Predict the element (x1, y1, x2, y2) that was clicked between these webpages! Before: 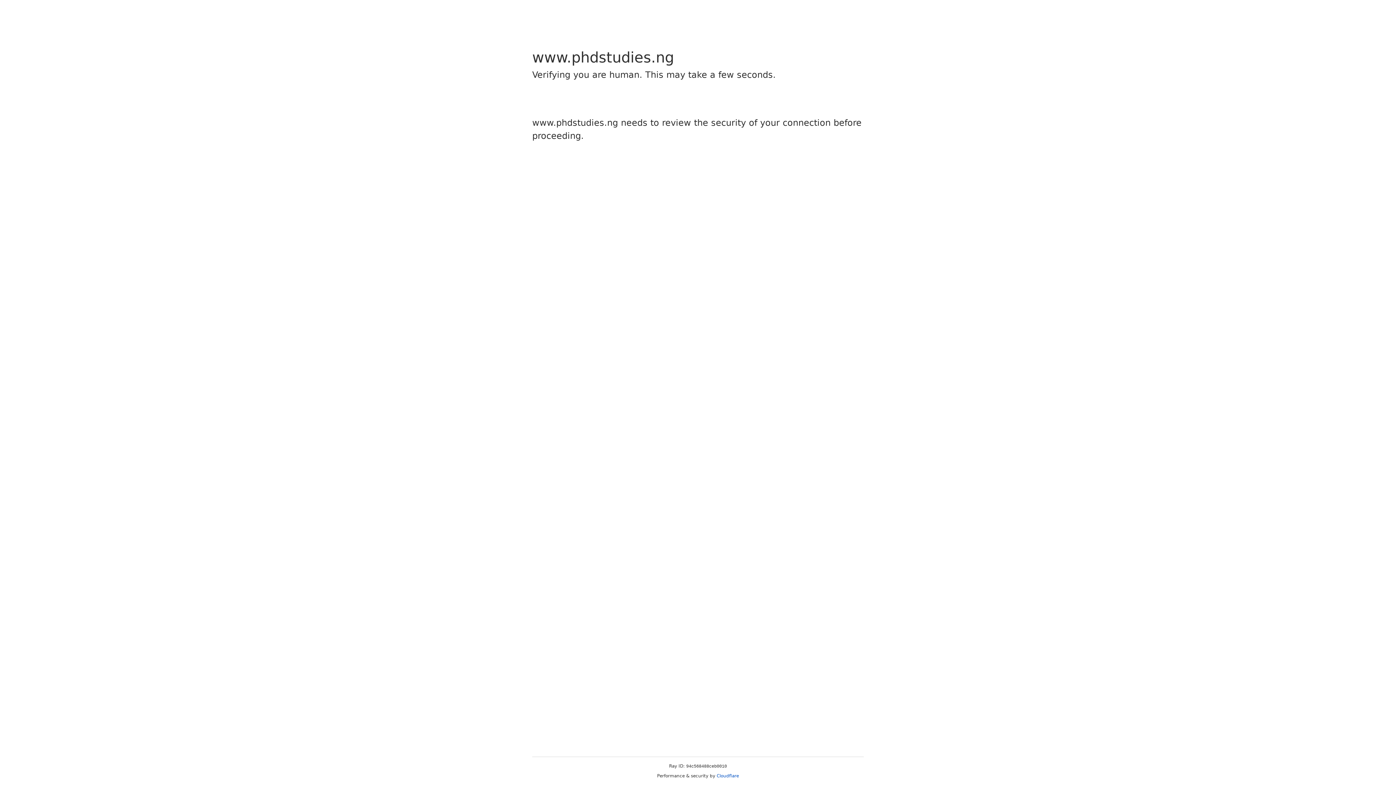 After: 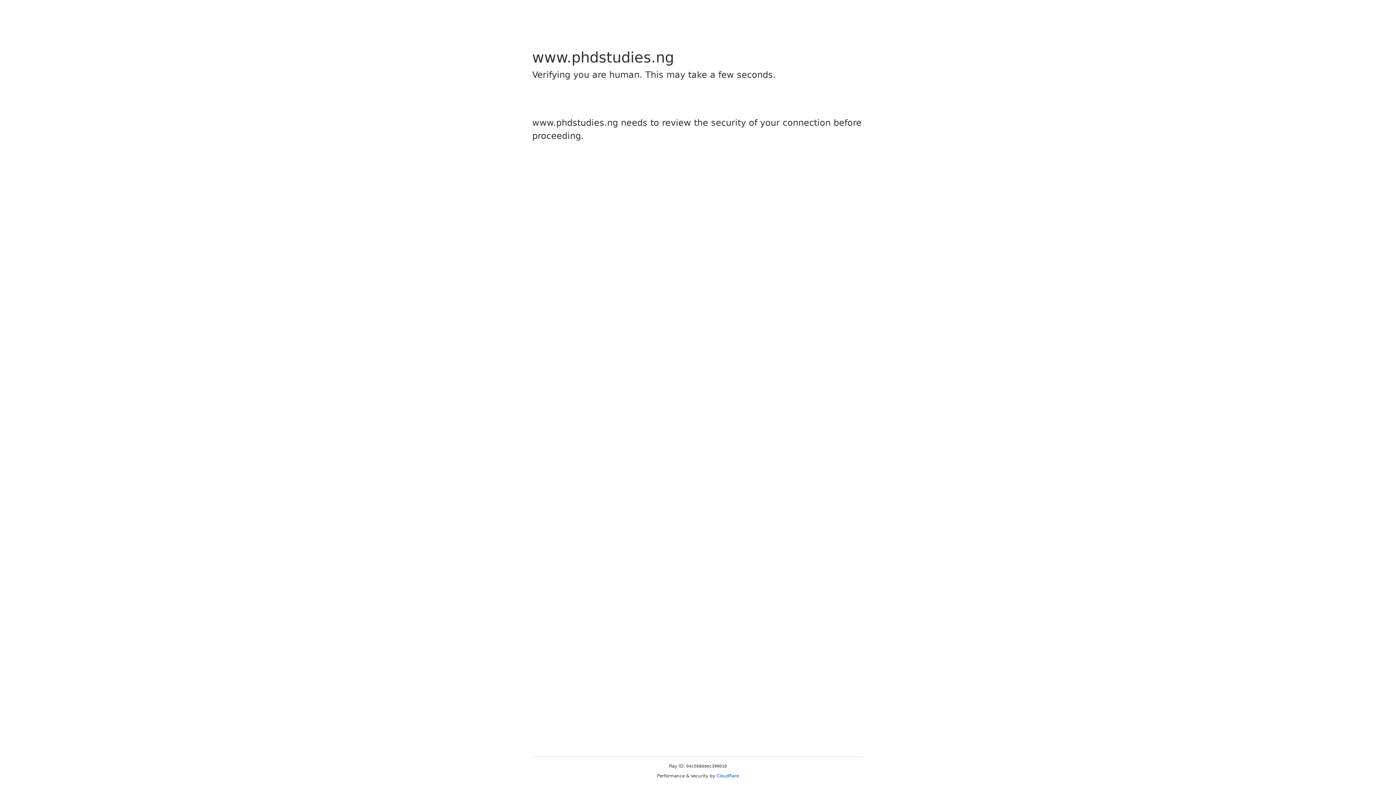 Action: label: Cloudflare bbox: (716, 773, 739, 778)